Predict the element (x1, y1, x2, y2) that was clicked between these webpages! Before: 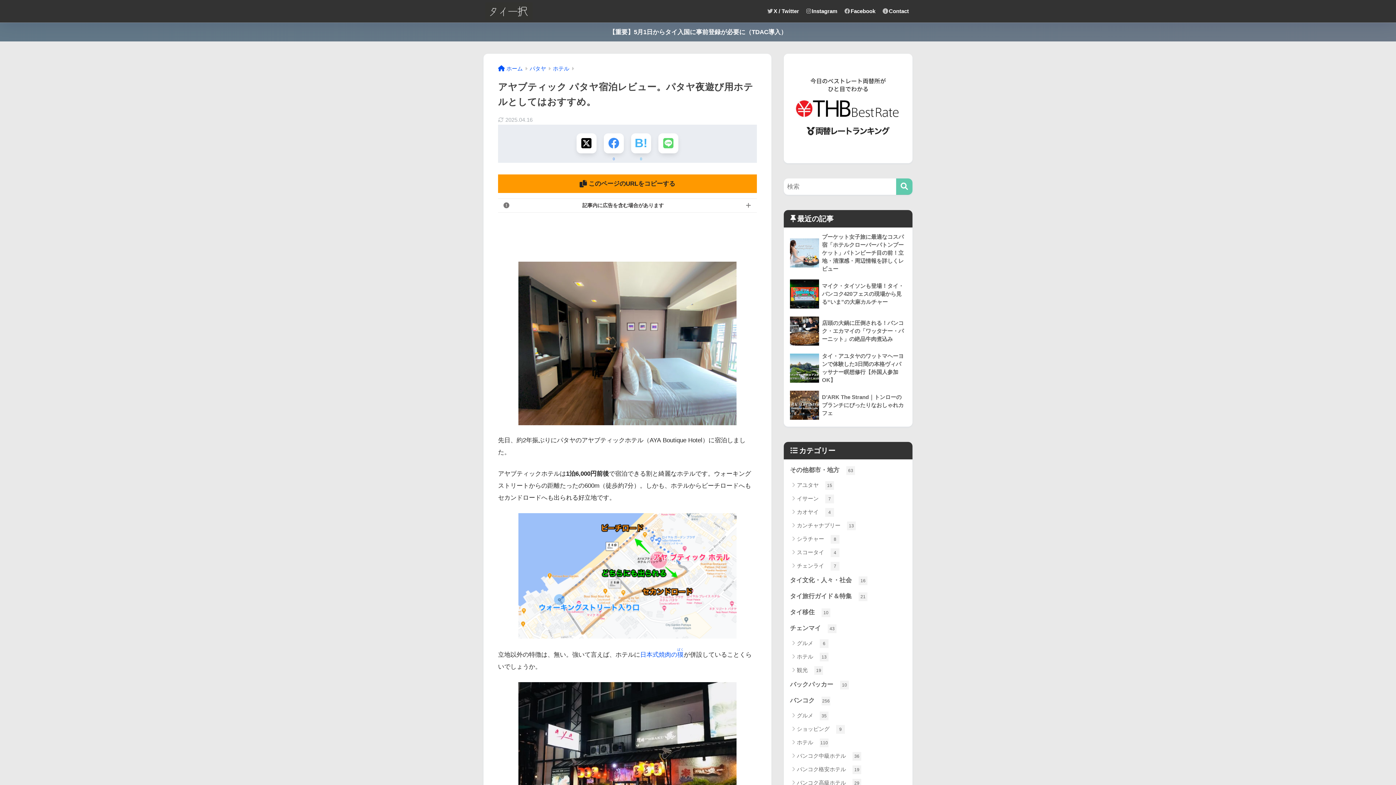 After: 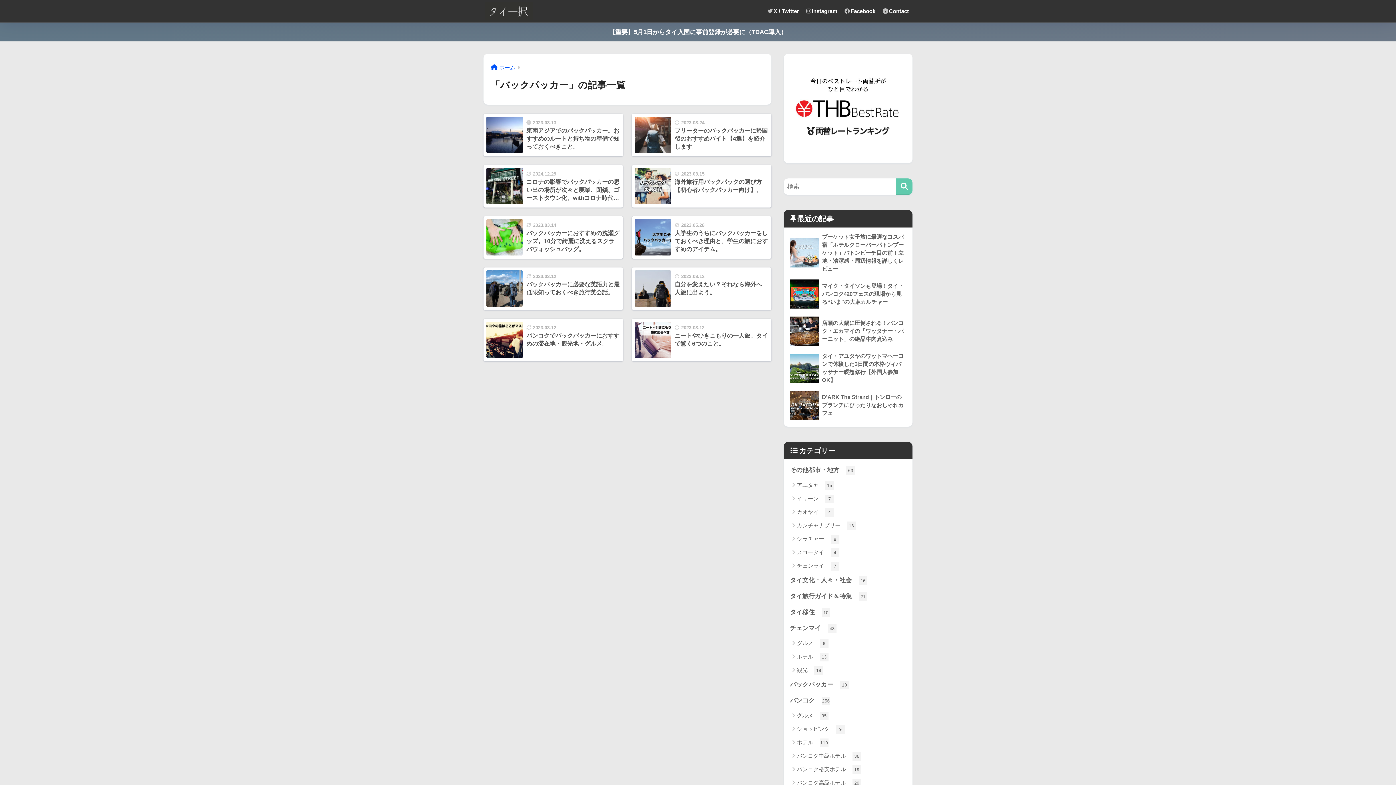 Action: label: バックパッカー 10 bbox: (787, 677, 909, 693)